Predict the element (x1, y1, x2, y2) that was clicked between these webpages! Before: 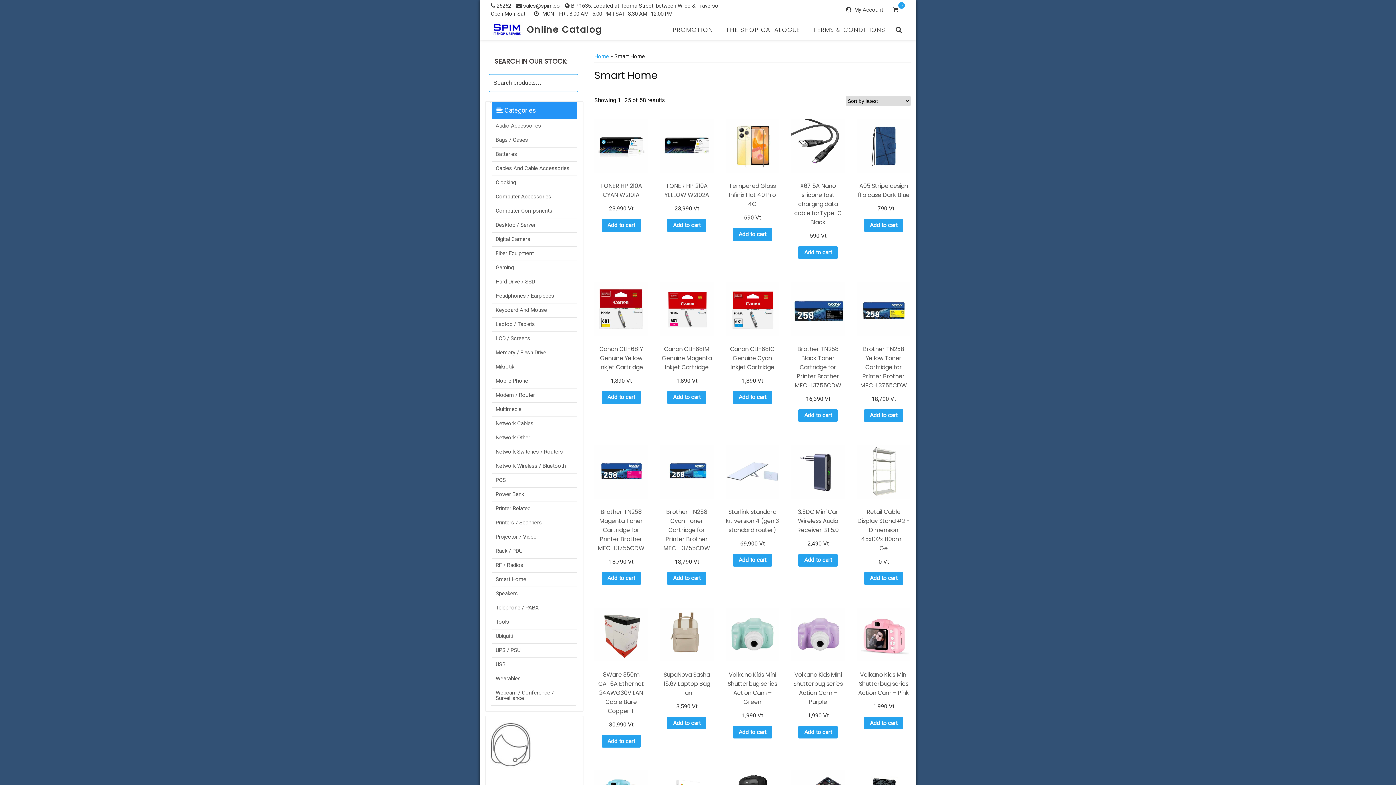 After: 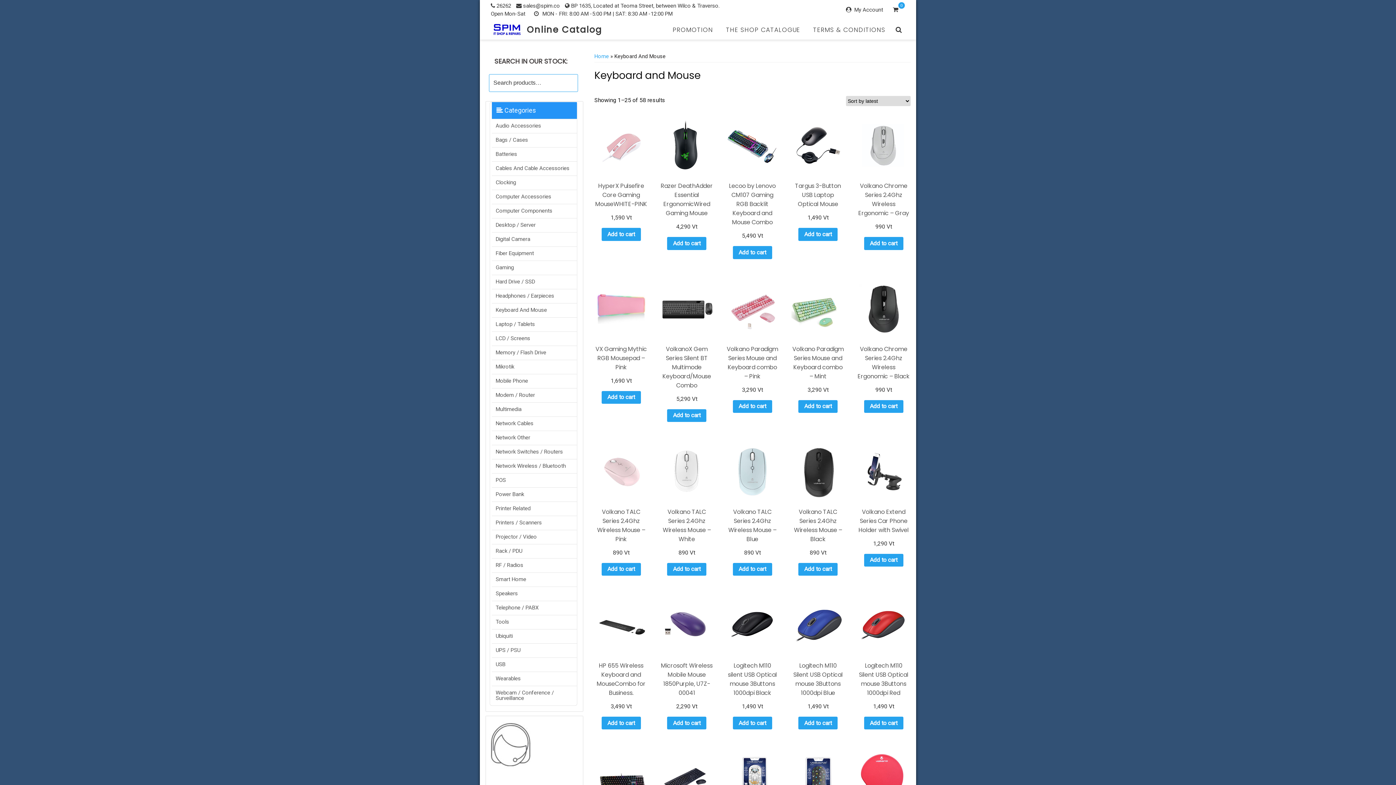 Action: label: Keyboard And Mouse bbox: (492, 303, 577, 317)